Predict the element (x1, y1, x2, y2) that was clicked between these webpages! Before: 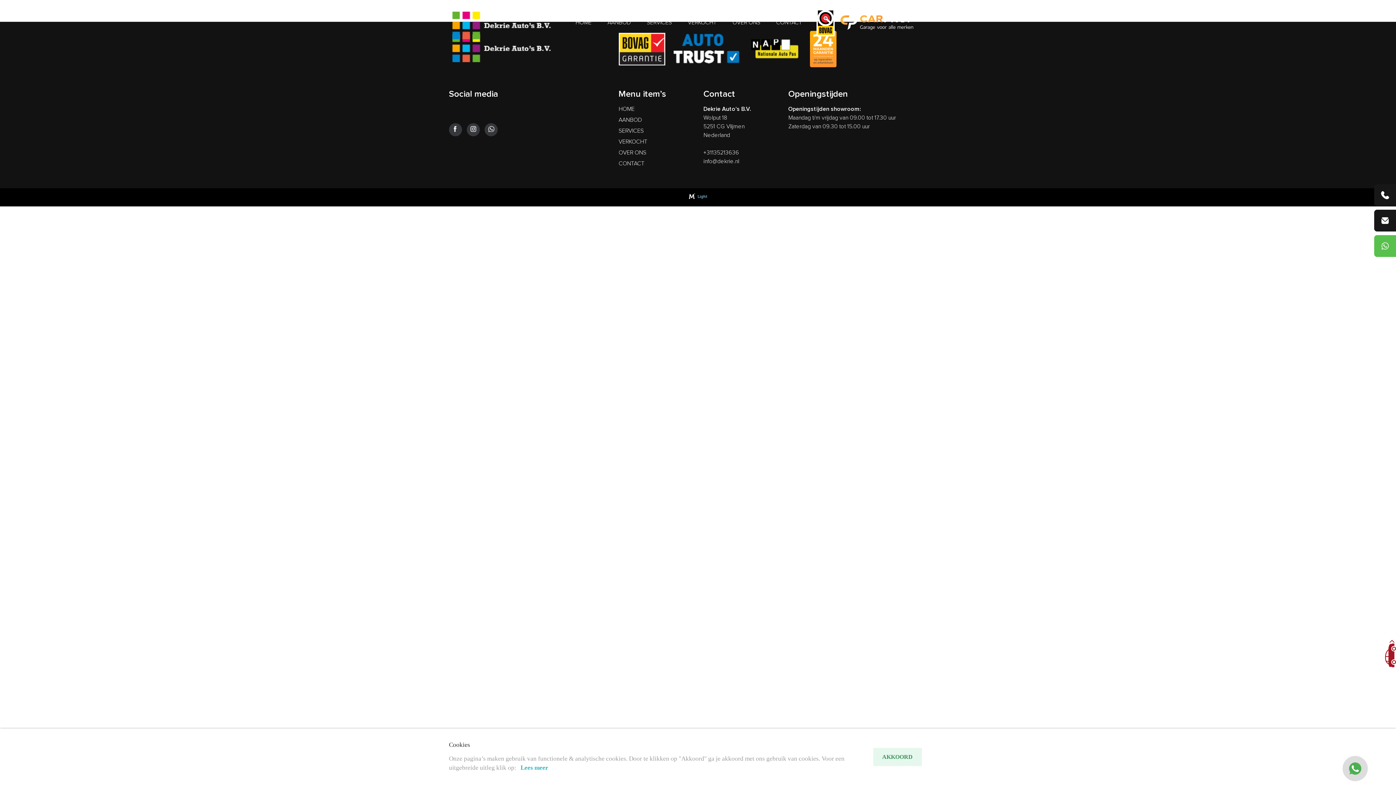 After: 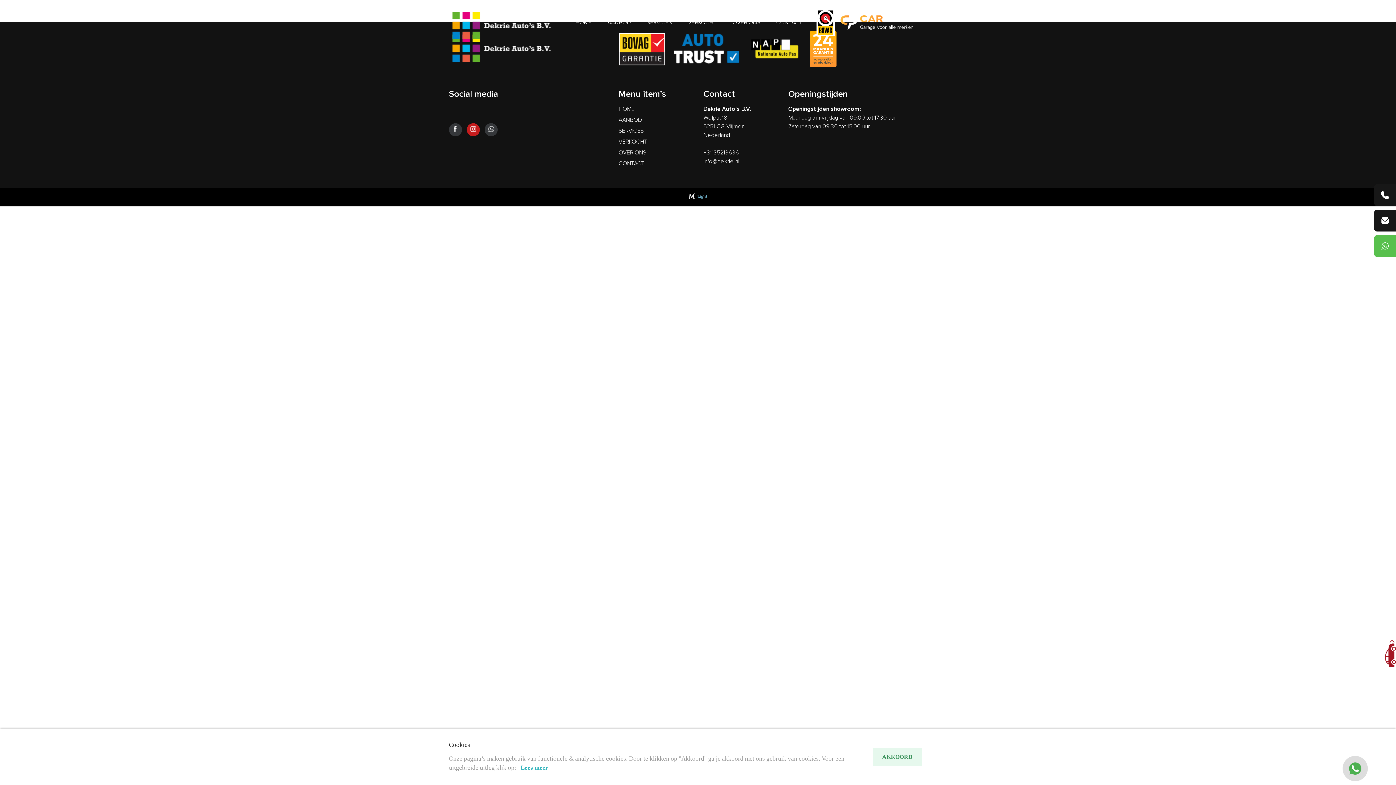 Action: bbox: (466, 126, 484, 132) label:  